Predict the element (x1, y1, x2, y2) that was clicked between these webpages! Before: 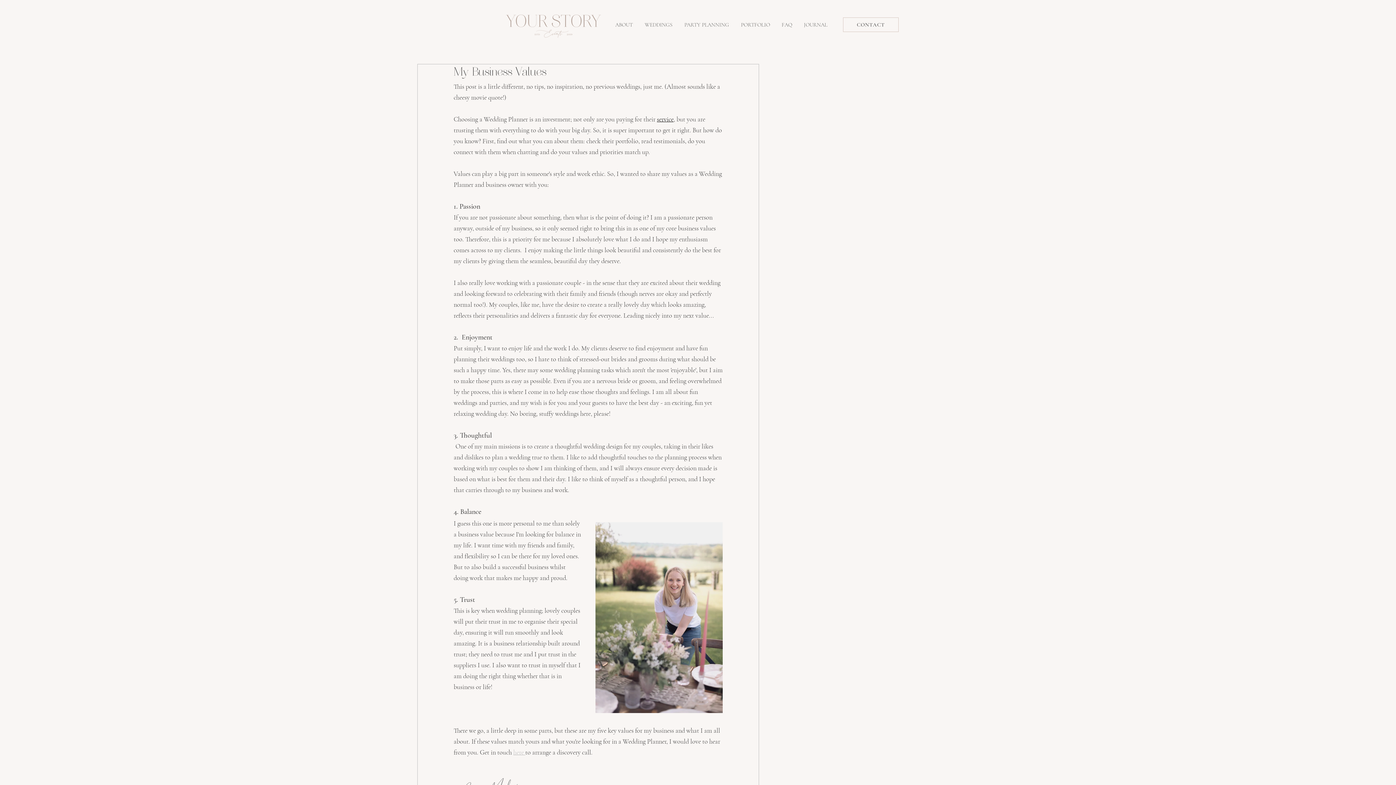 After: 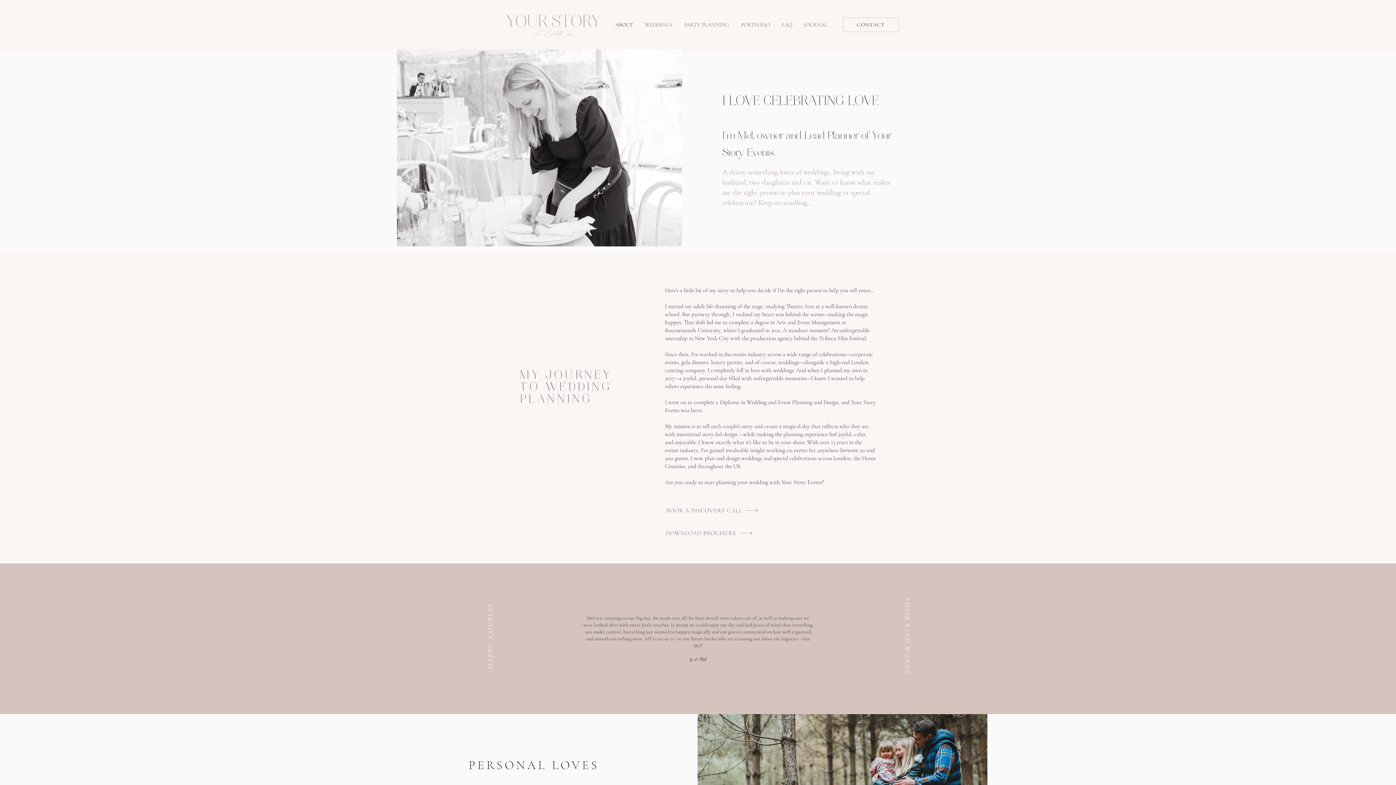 Action: bbox: (609, 14, 638, 35) label: ABOUT